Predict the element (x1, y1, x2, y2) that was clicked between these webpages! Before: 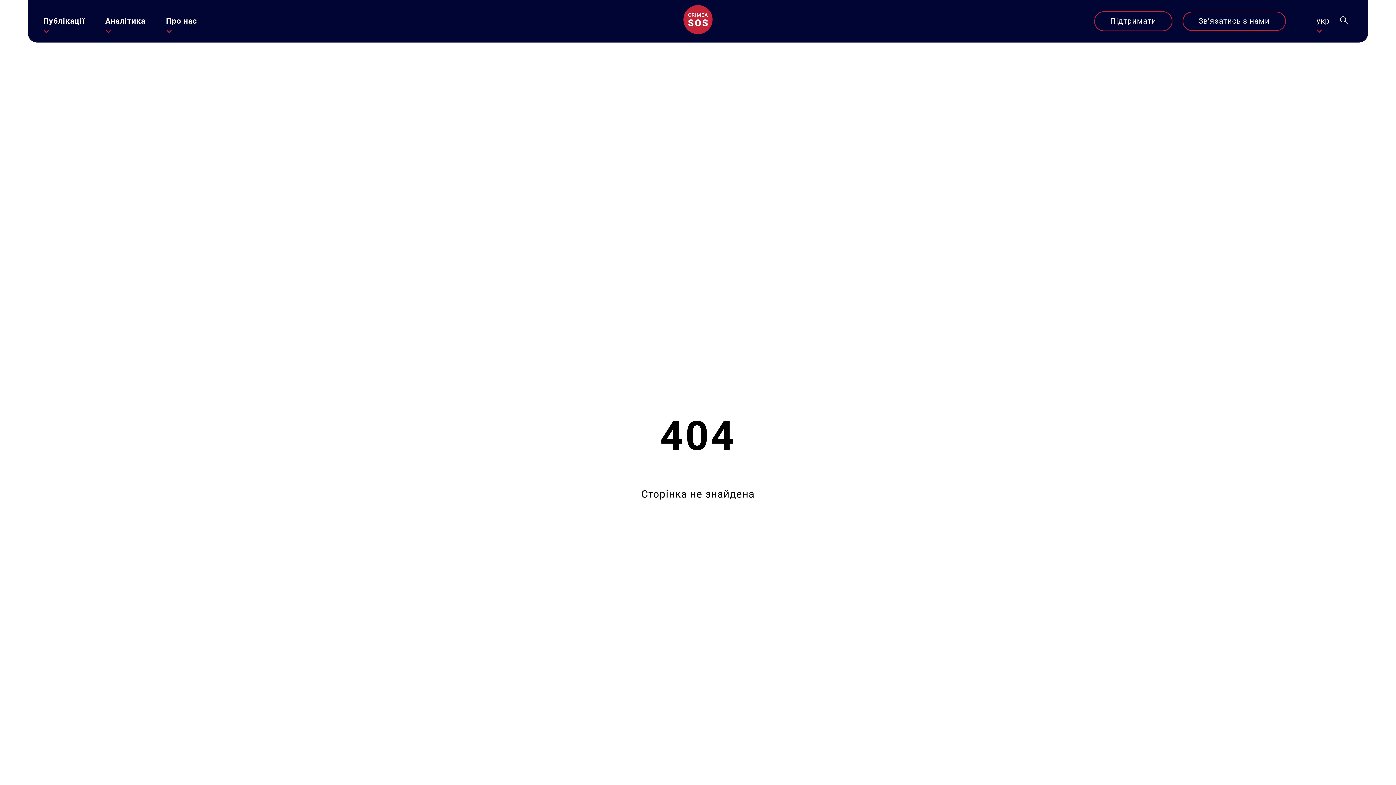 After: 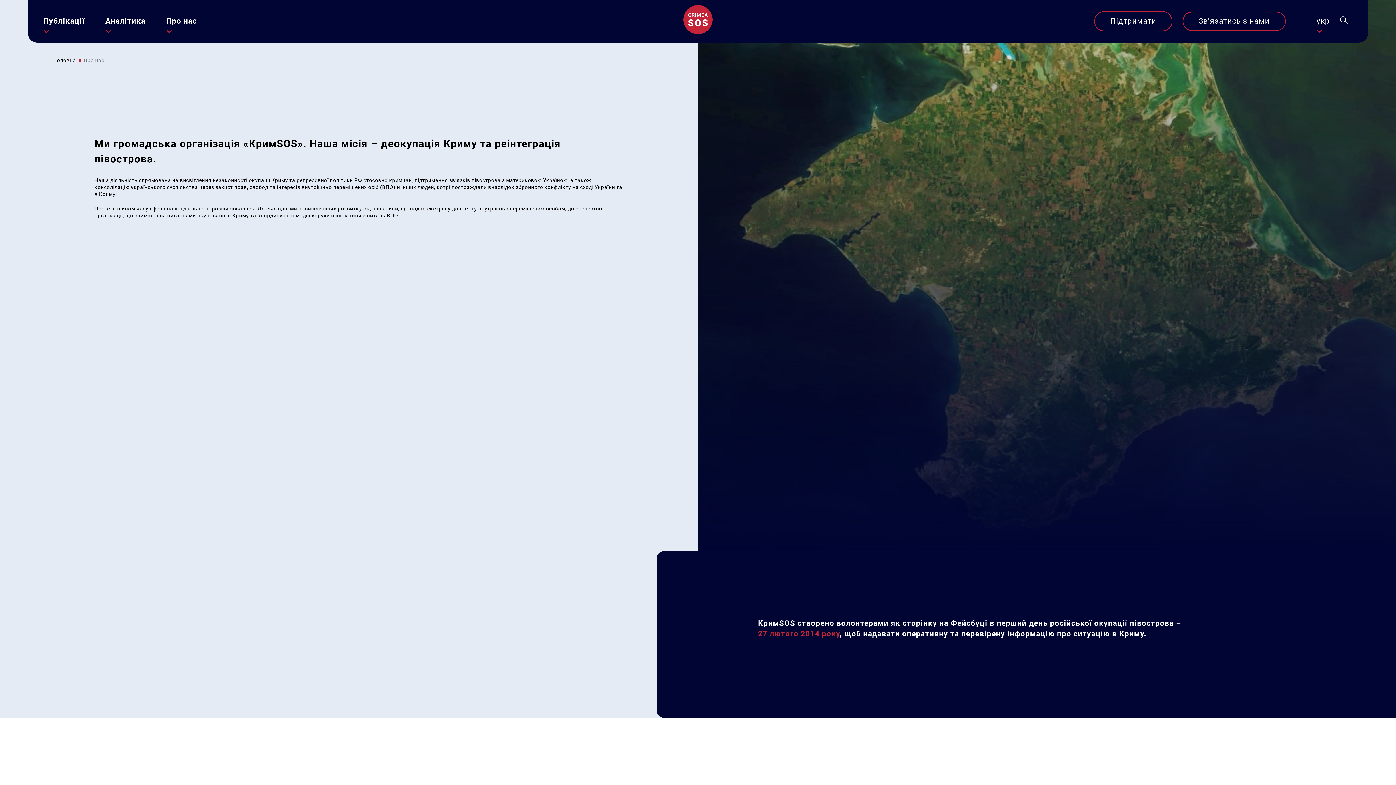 Action: label: Про нас bbox: (166, 15, 197, 26)